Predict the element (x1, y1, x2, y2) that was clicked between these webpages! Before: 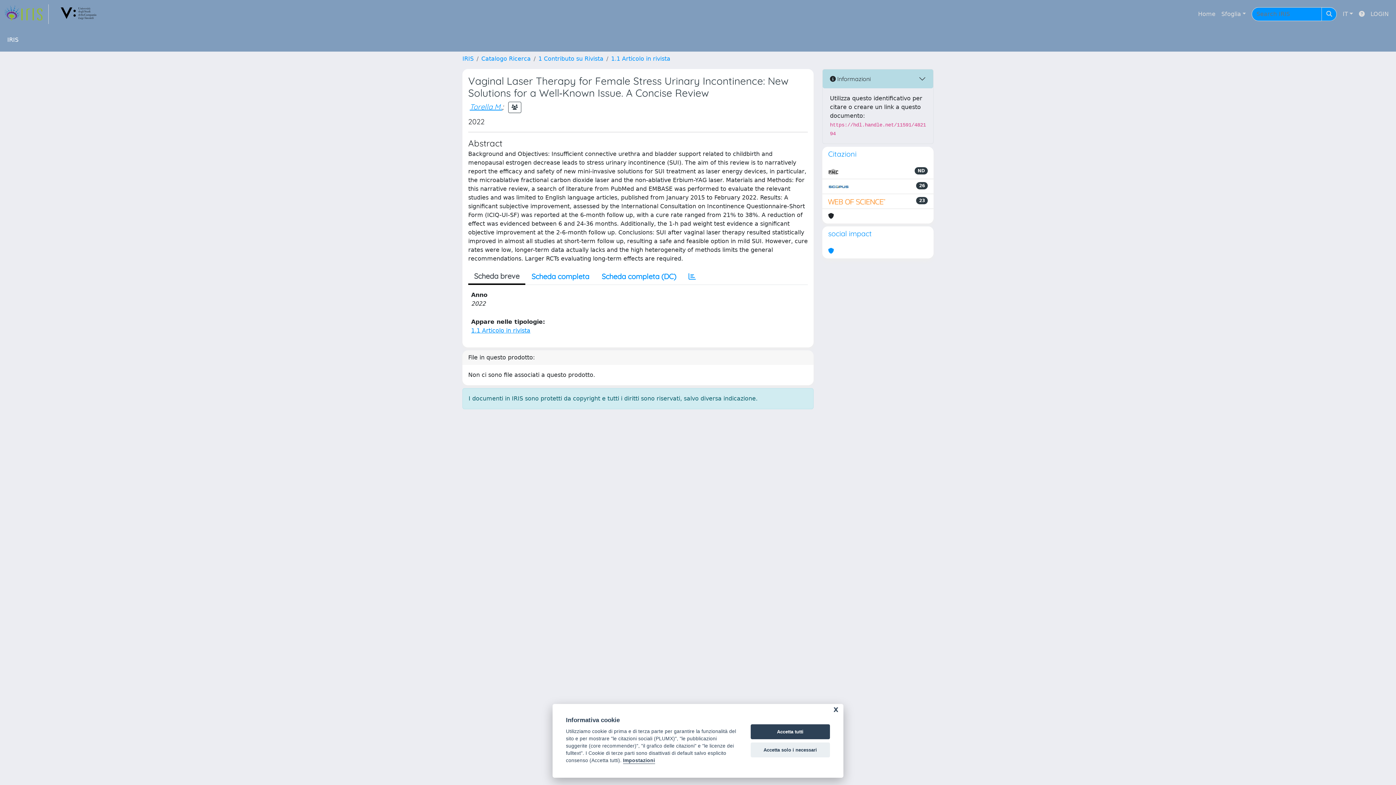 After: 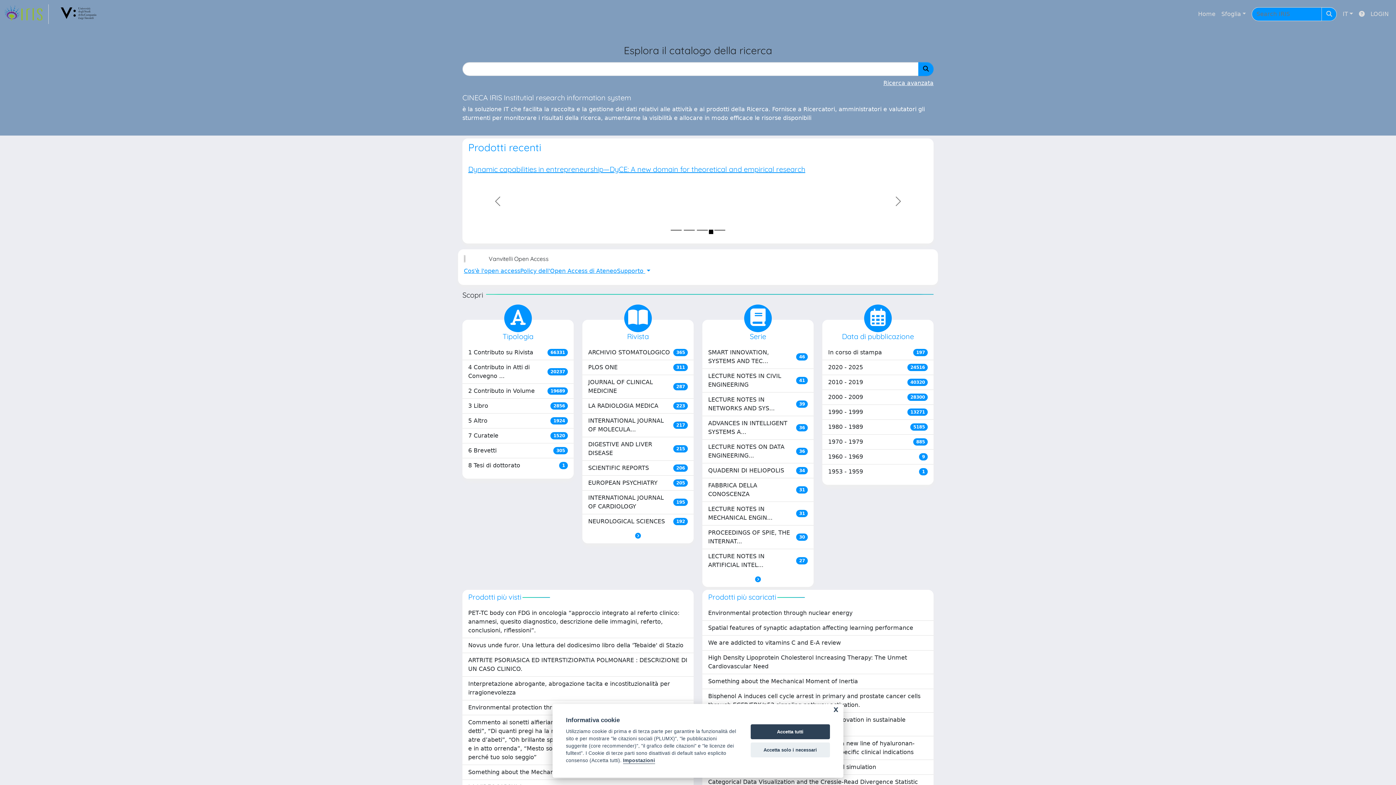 Action: bbox: (462, 55, 473, 62) label: IRIS